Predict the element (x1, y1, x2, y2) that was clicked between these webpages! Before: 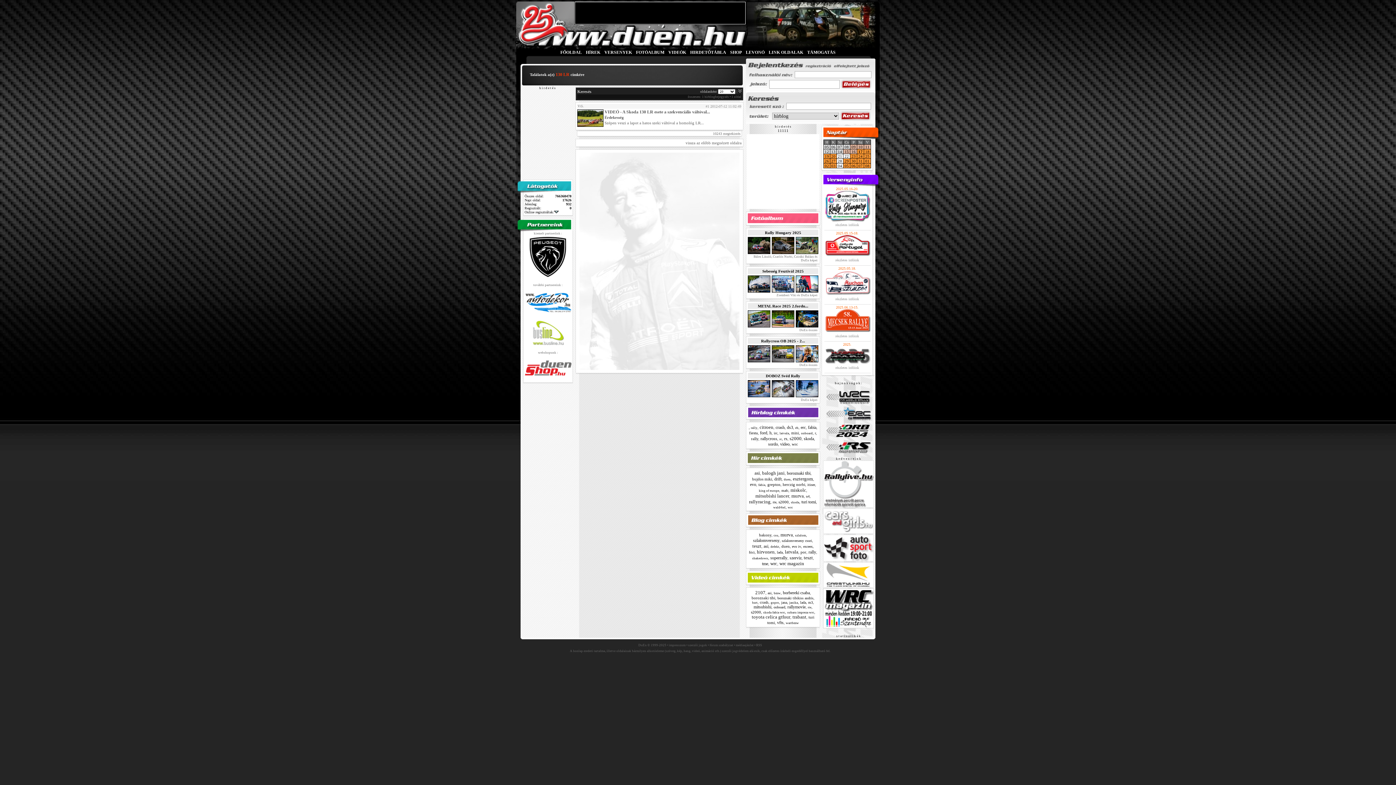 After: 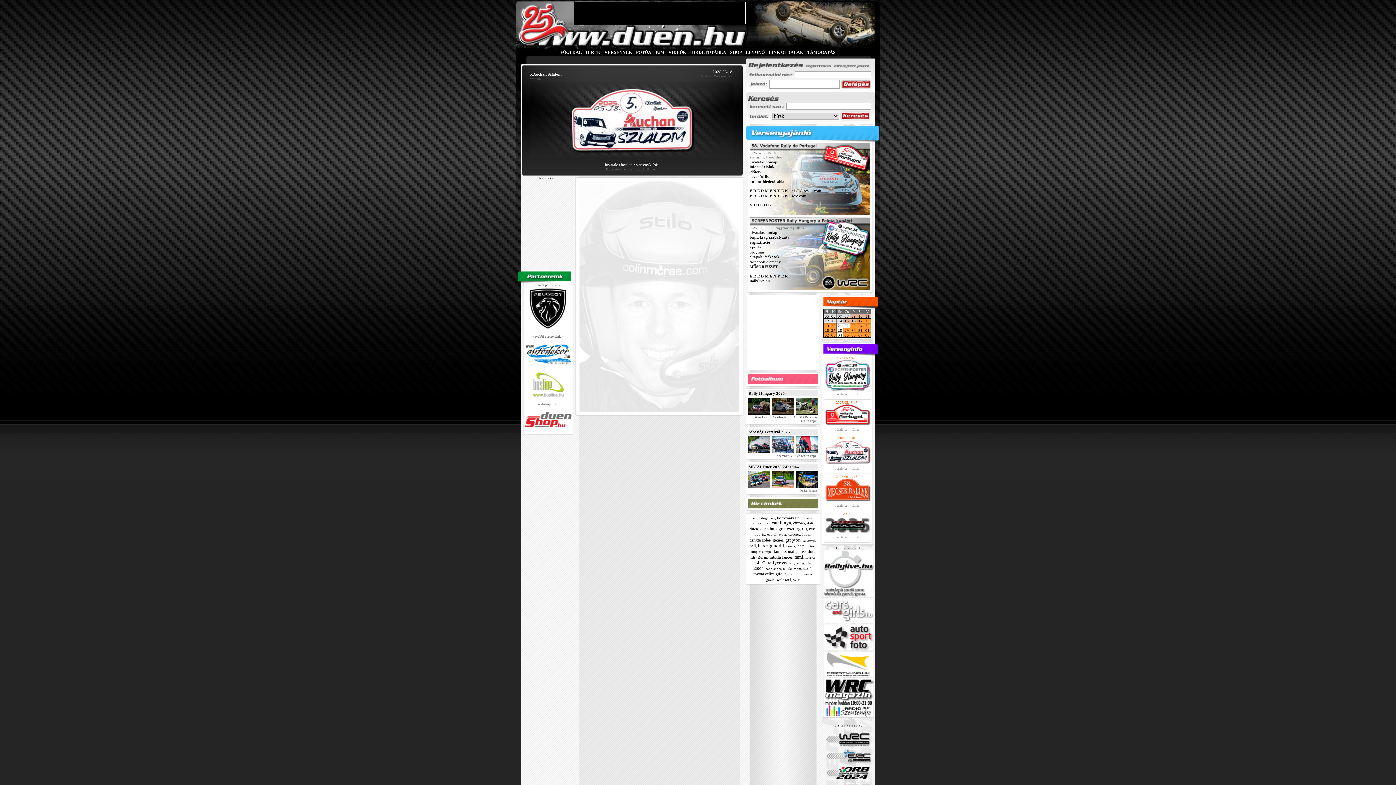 Action: bbox: (823, 292, 871, 301) label: 
részletes infóink